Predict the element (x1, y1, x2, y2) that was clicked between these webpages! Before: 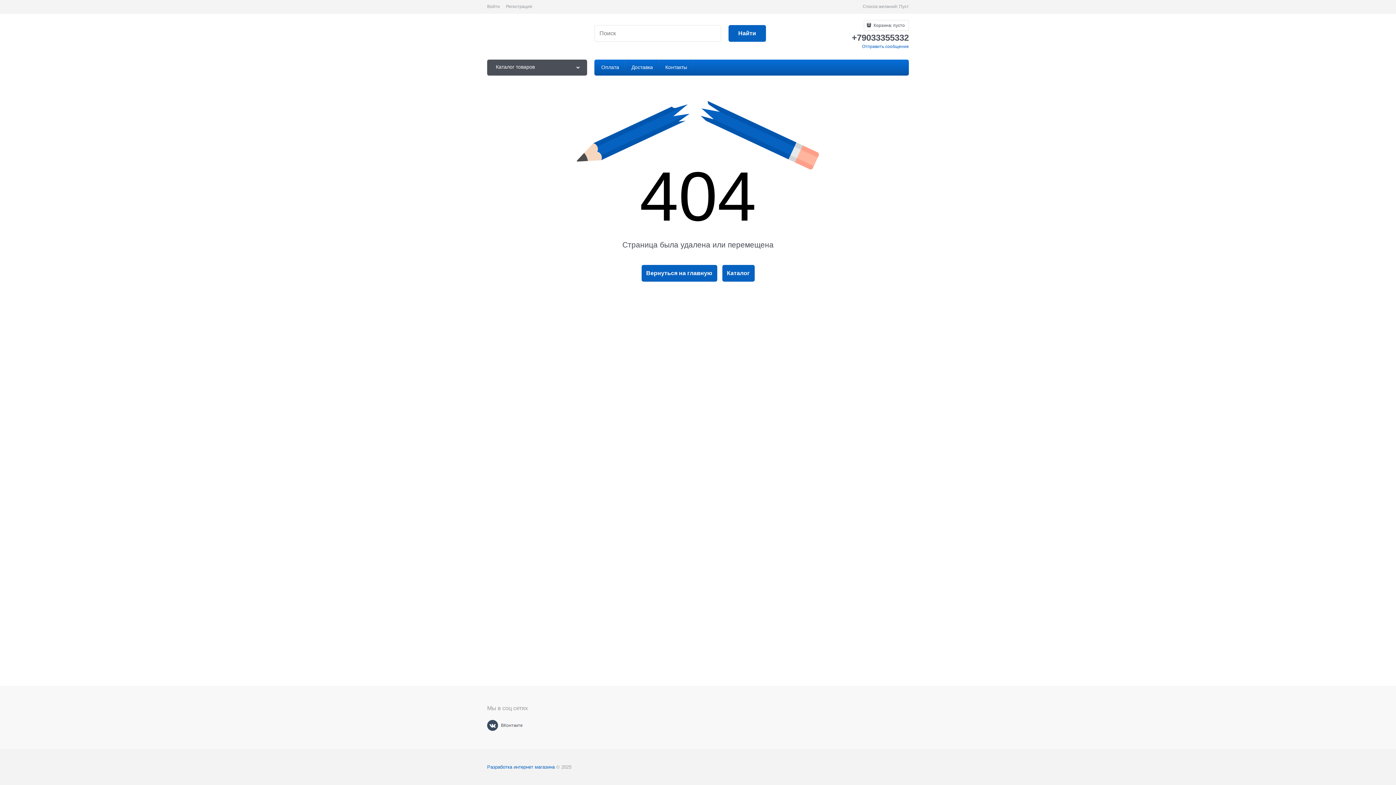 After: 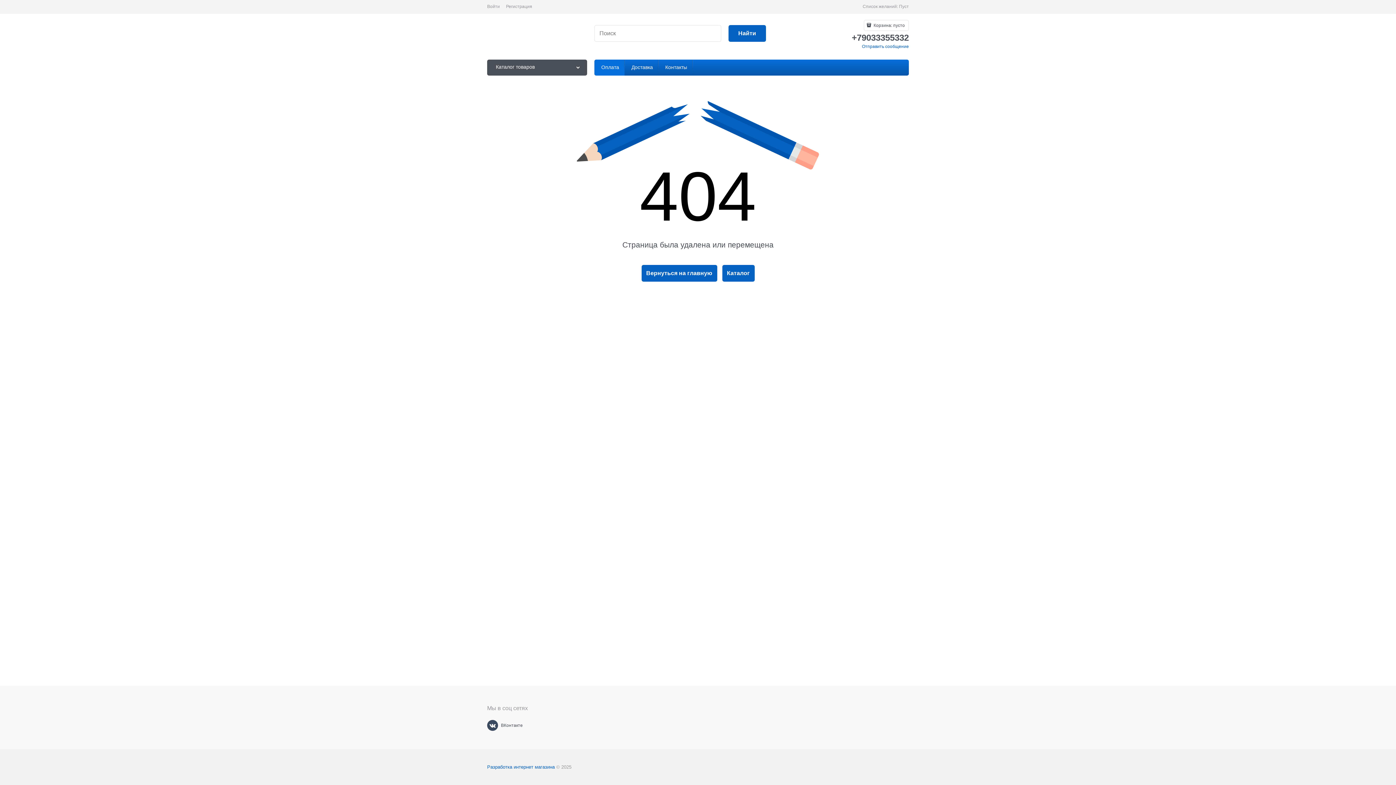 Action: bbox: (594, 59, 624, 75) label:  Оплата